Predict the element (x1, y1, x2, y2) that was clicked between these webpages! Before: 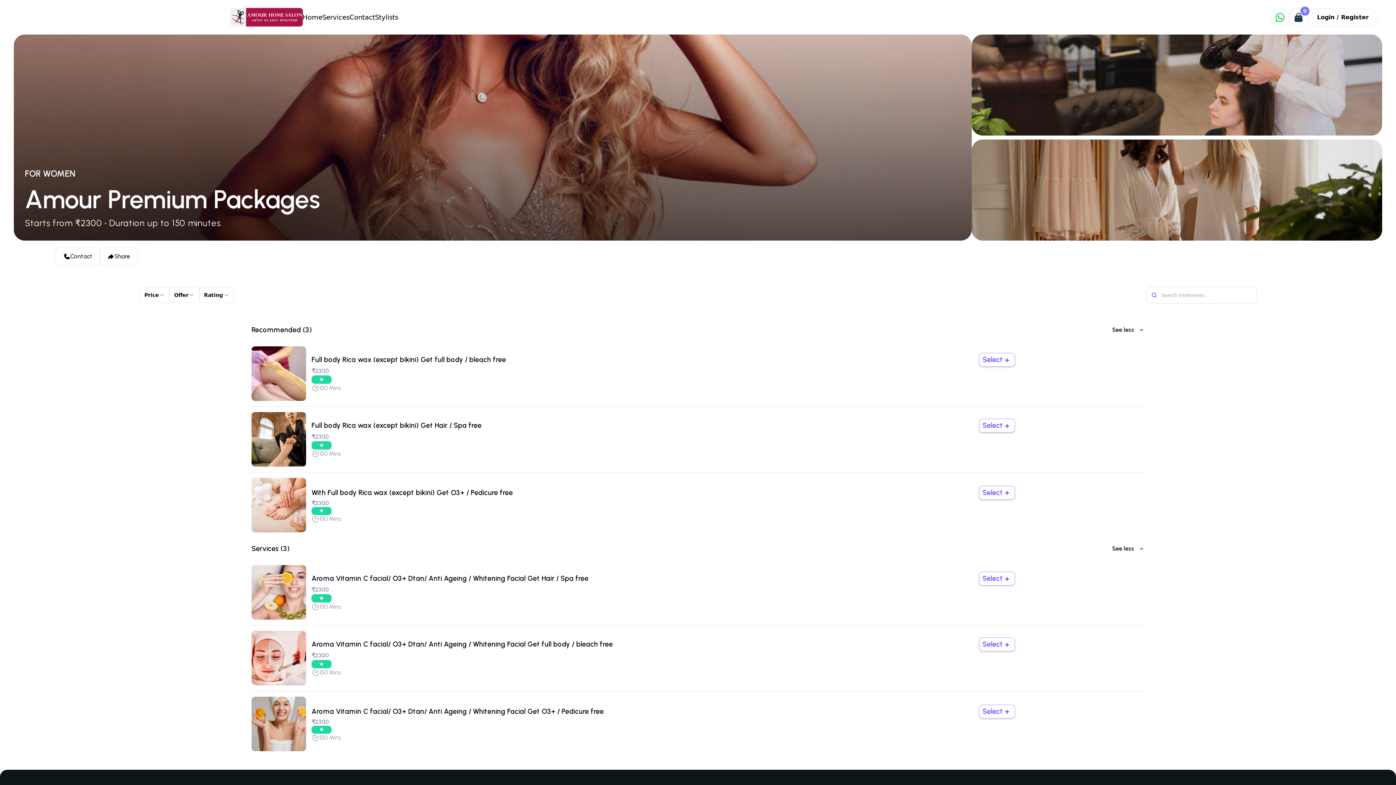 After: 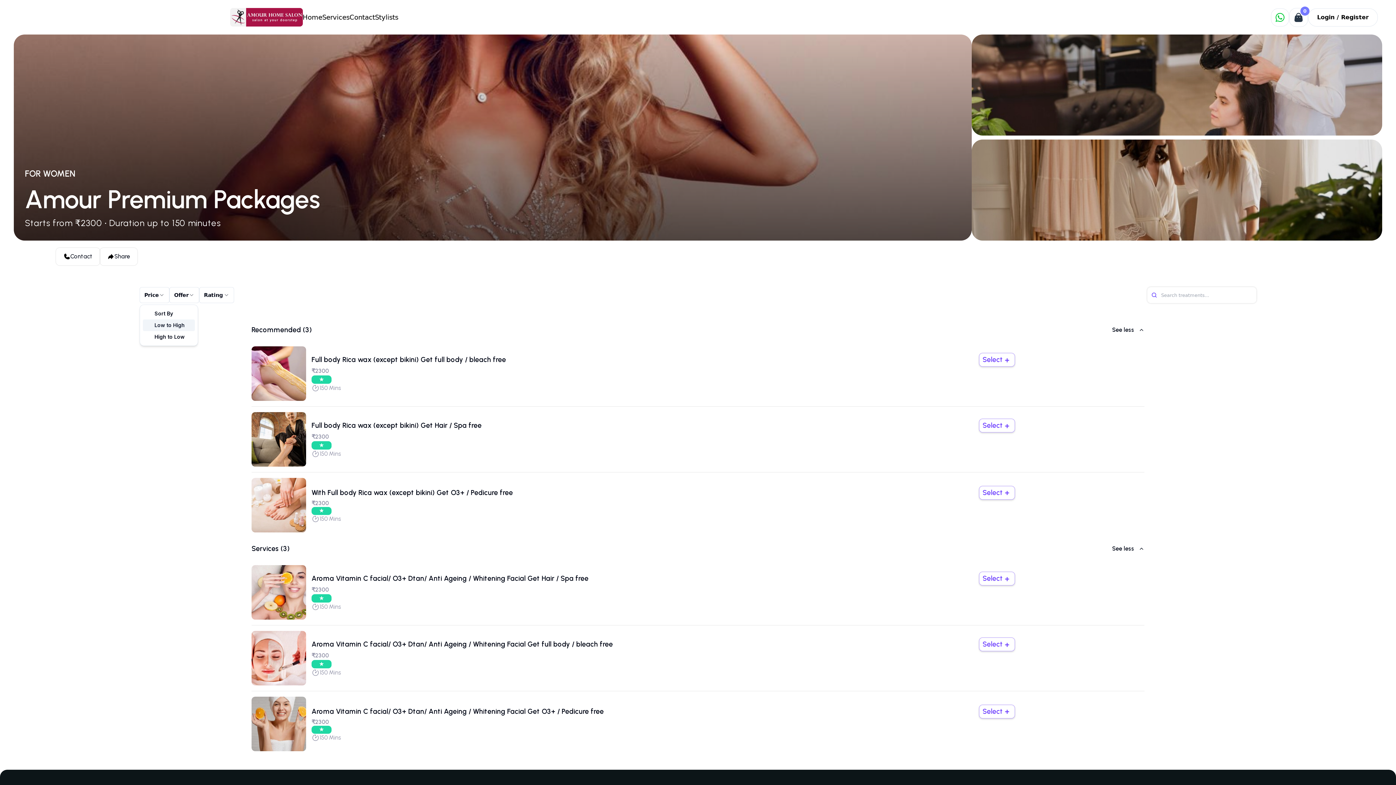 Action: bbox: (139, 287, 169, 303) label: Price